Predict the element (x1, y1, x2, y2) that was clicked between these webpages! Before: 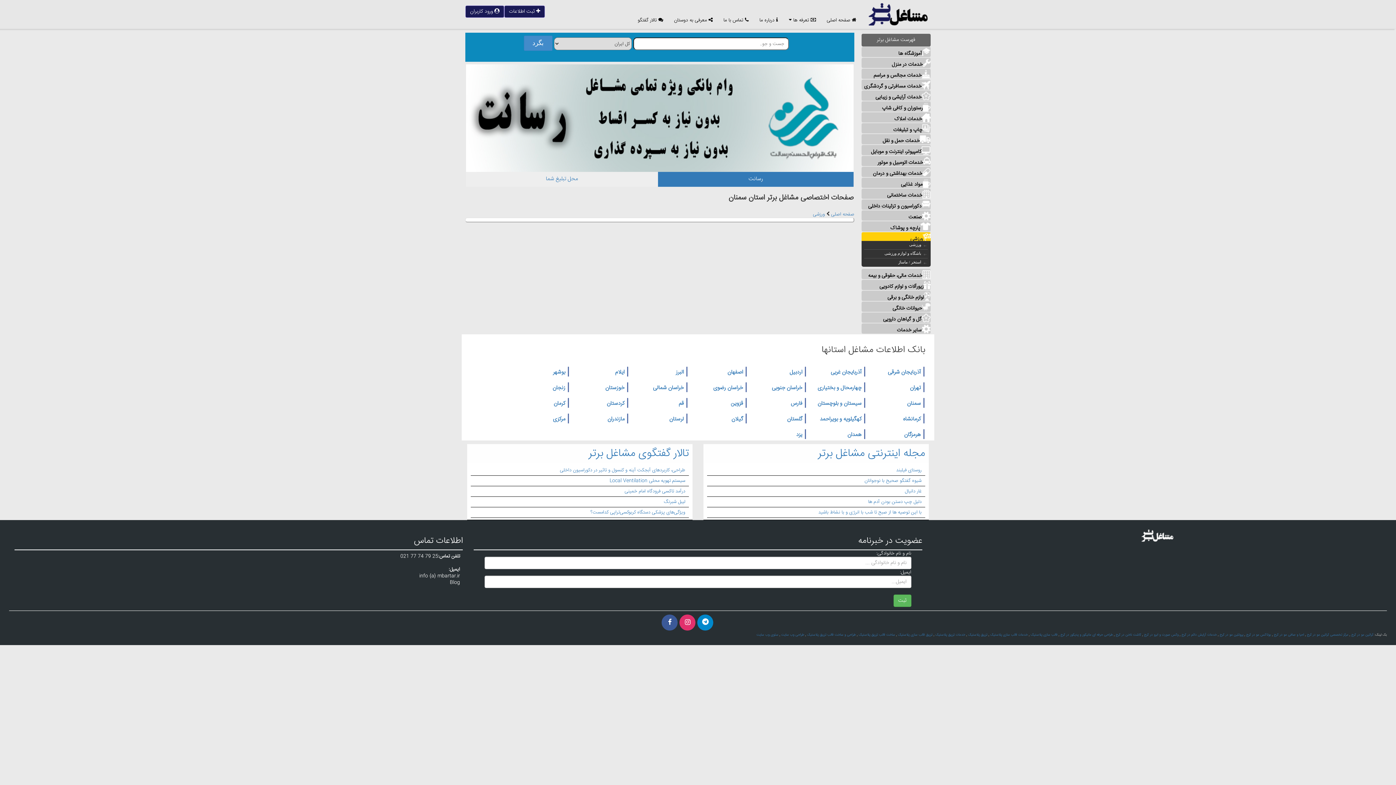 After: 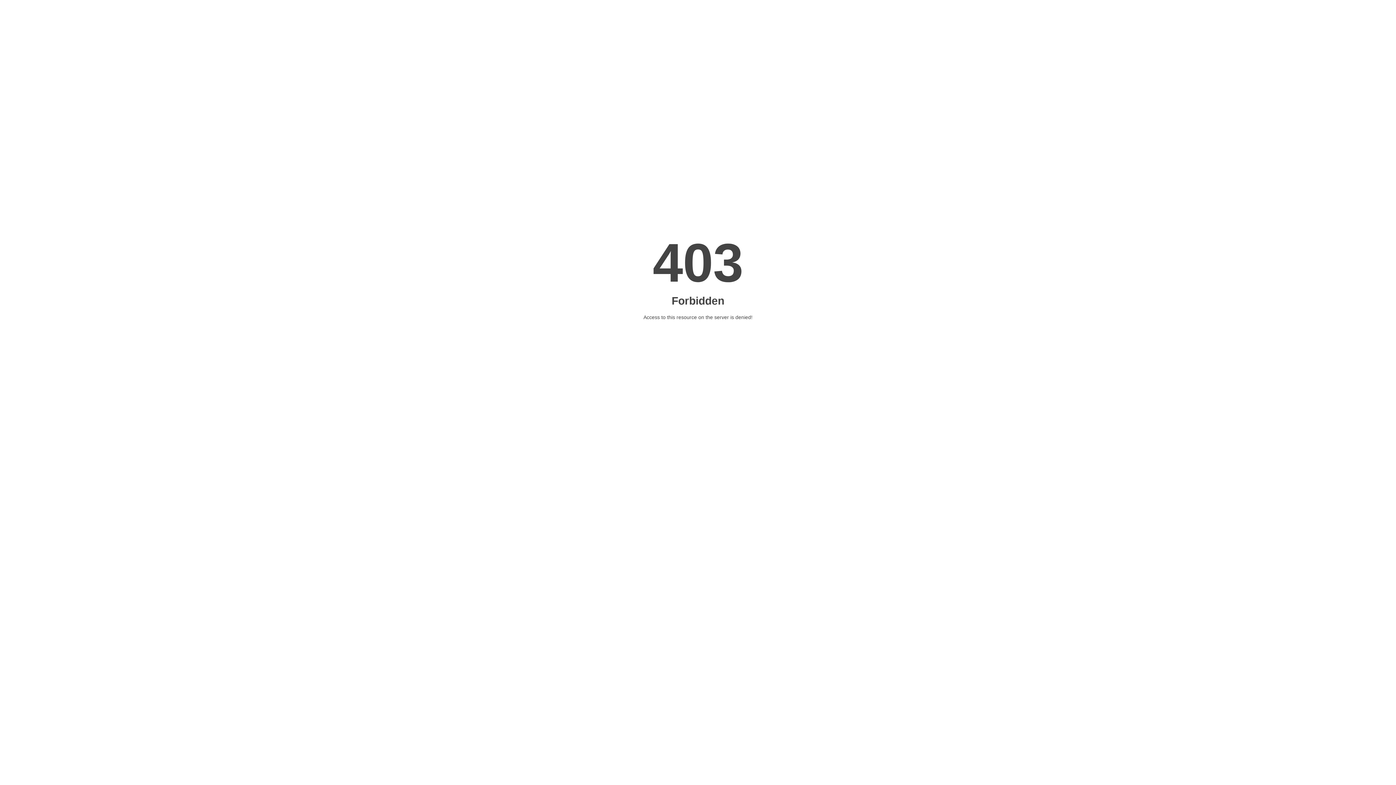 Action: label: طراحی حرفه ای مانیکور و پدیکور در کرج bbox: (1060, 632, 1113, 637)